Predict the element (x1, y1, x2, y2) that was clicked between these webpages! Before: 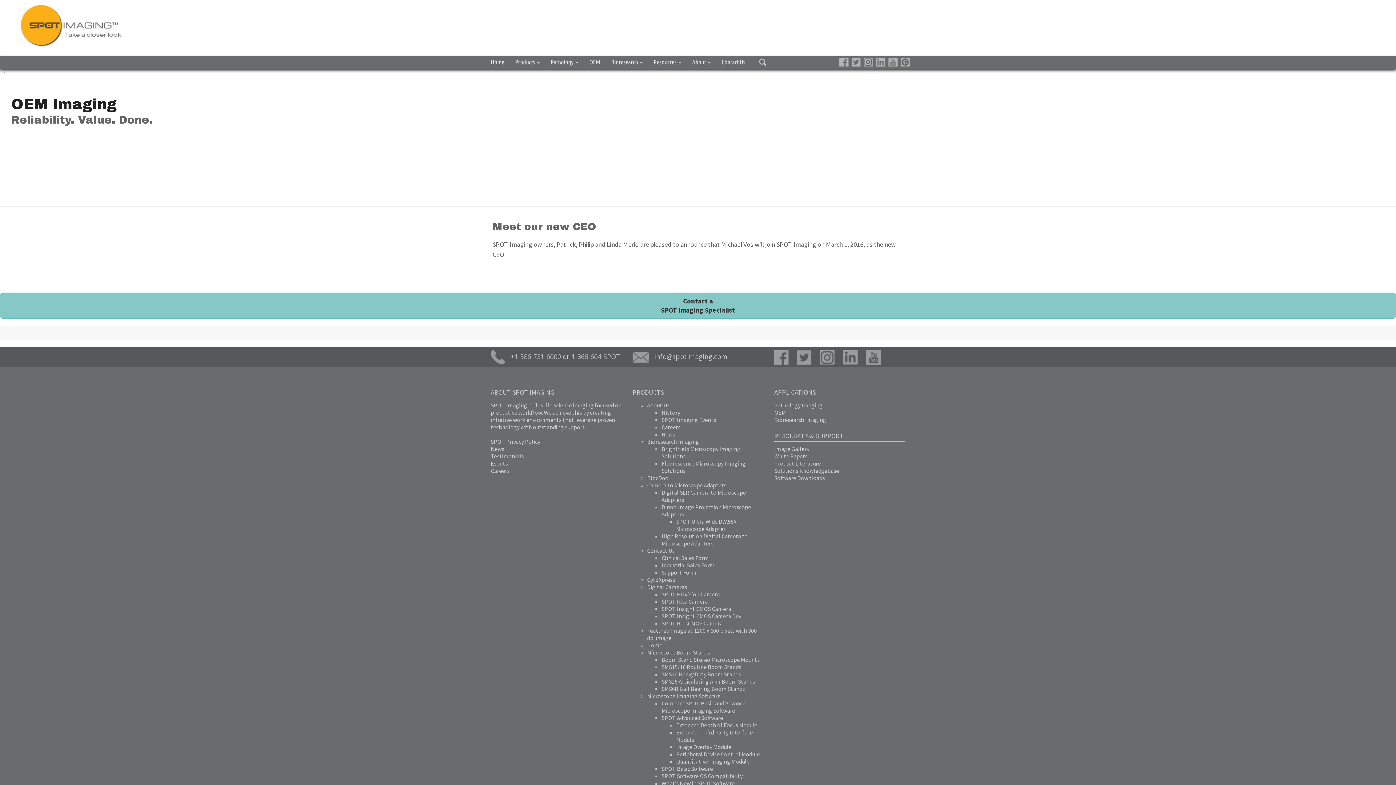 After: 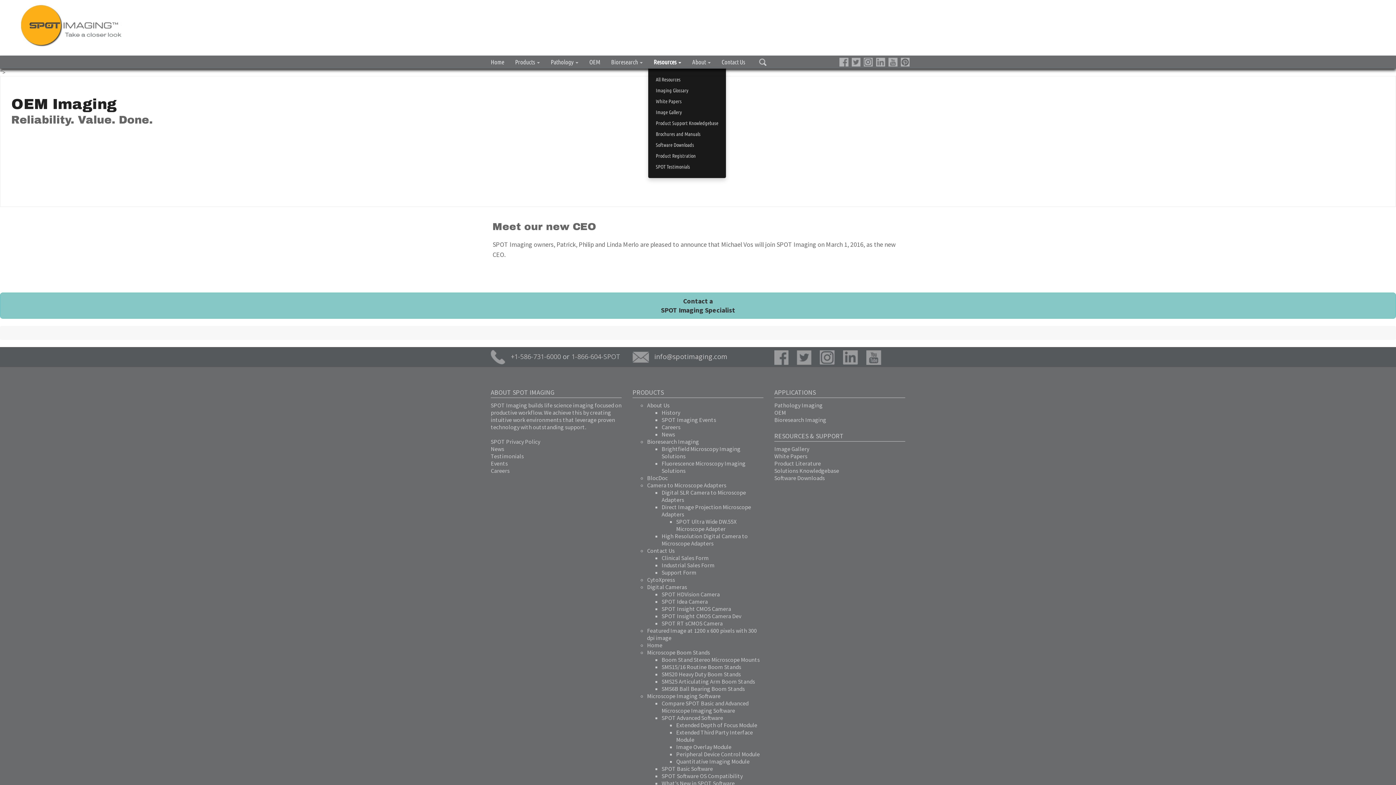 Action: label: Resources  bbox: (648, 55, 686, 68)